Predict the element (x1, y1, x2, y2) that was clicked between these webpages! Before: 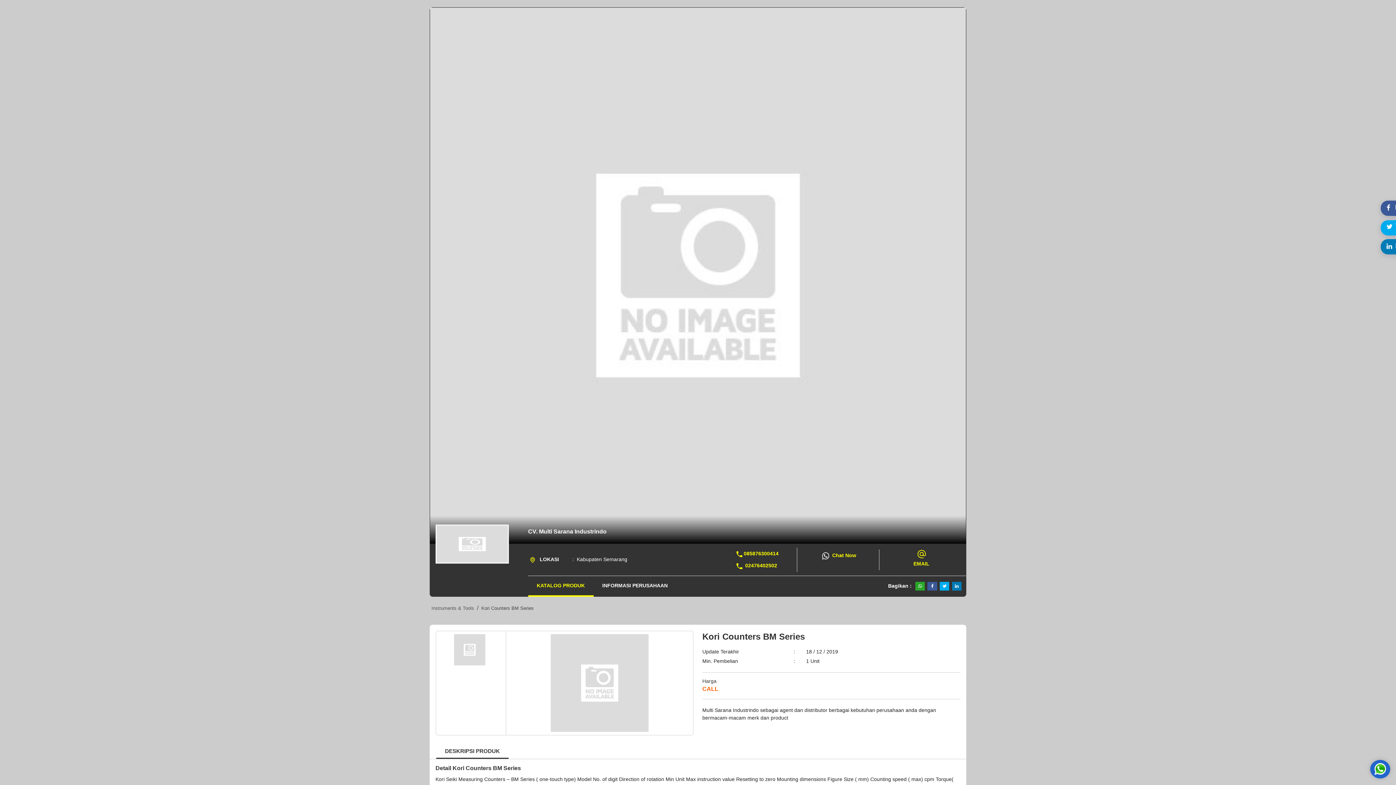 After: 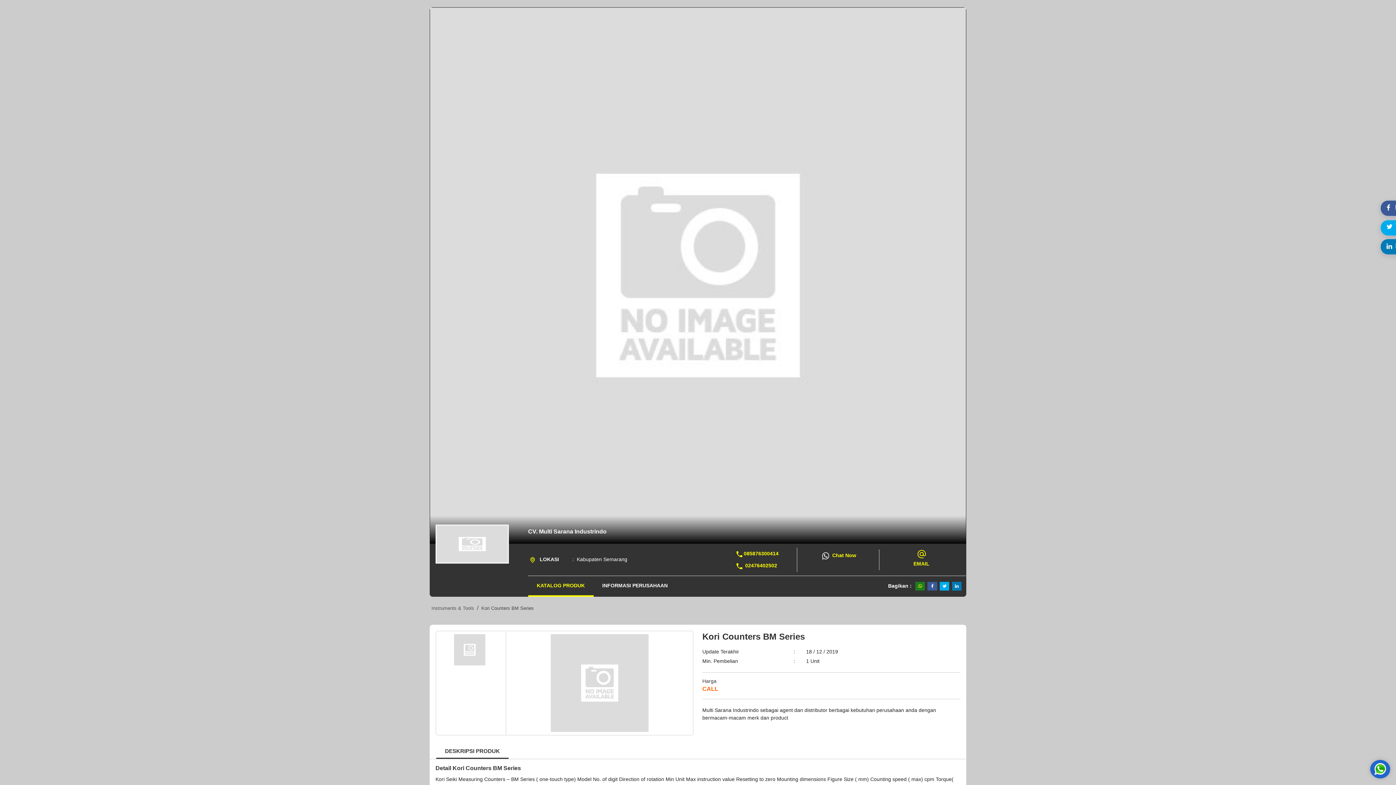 Action: bbox: (915, 582, 925, 591)